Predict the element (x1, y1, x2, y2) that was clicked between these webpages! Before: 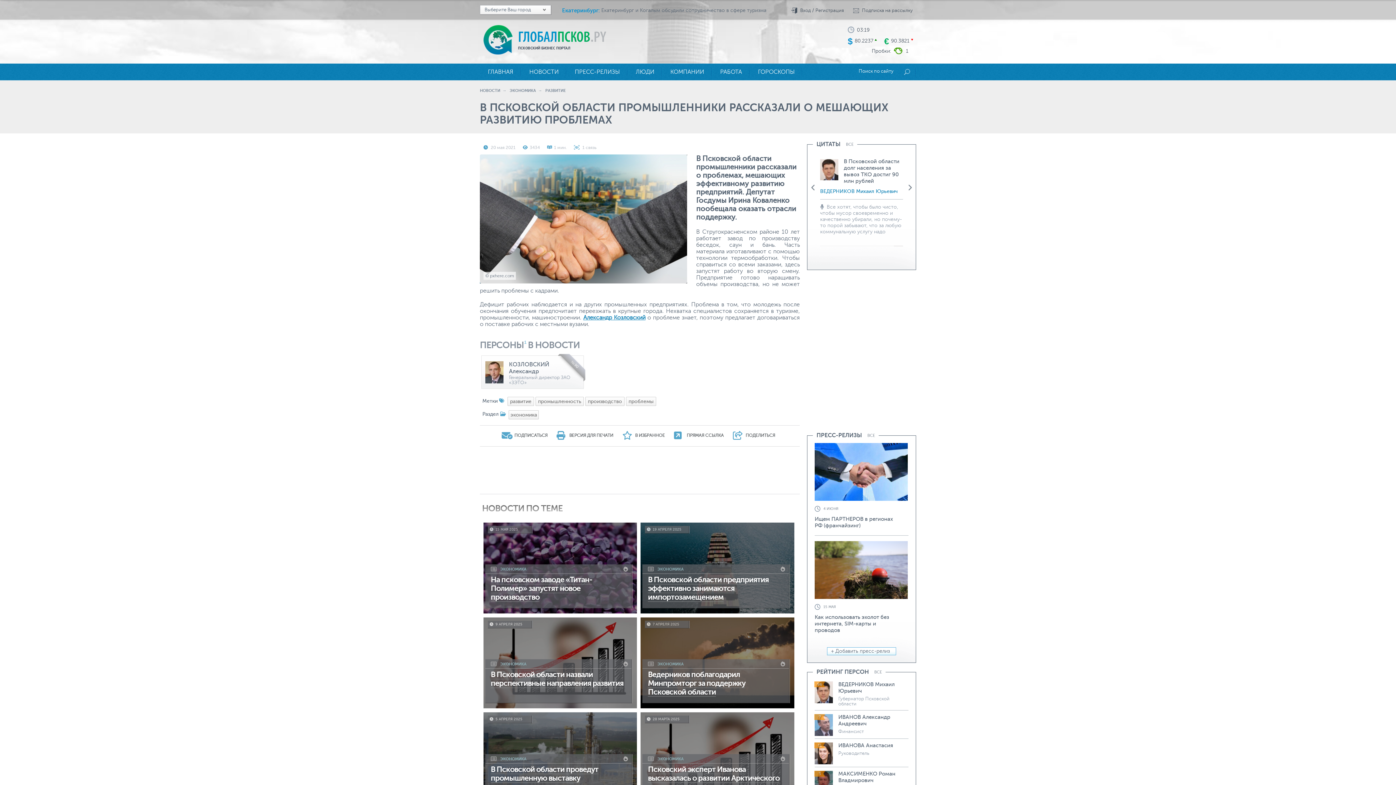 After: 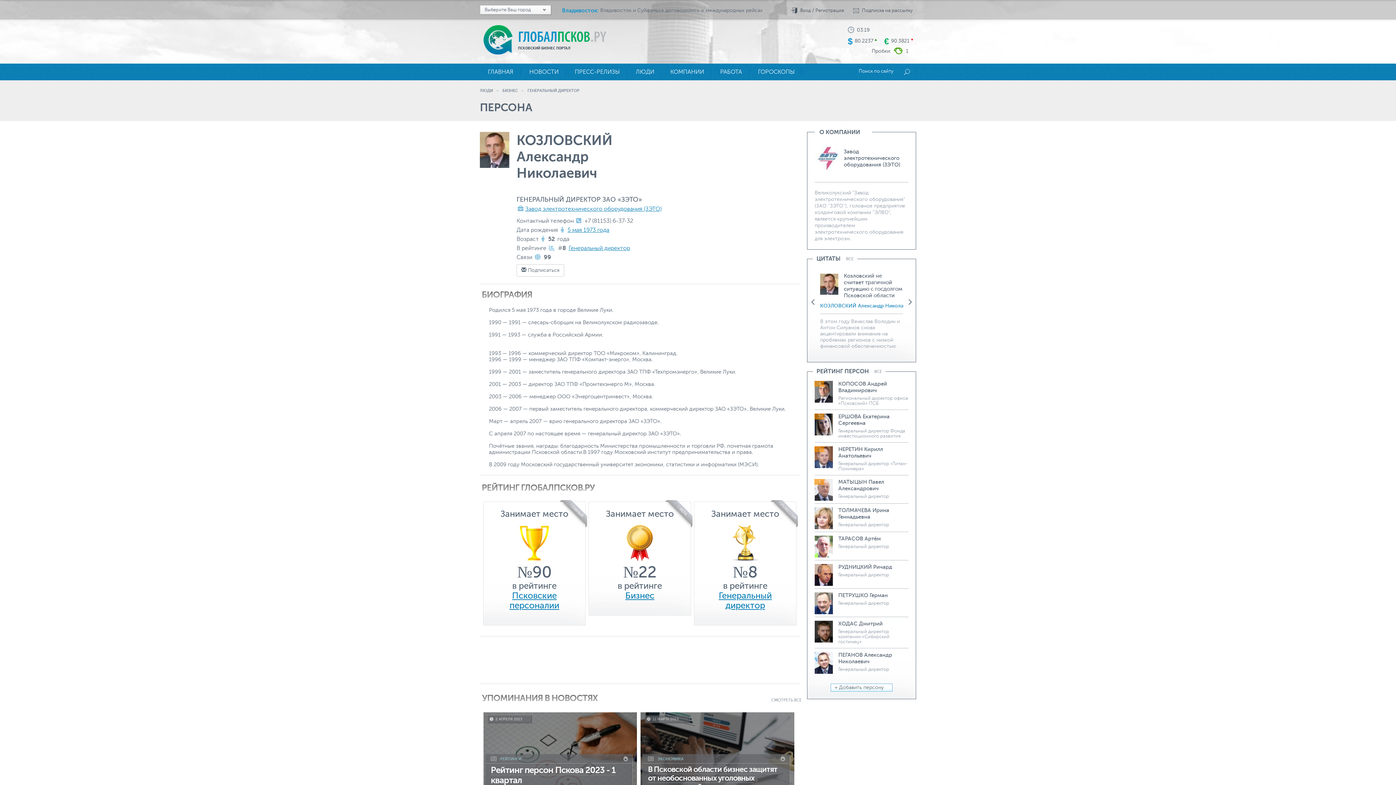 Action: bbox: (583, 314, 645, 321) label: Александр Козловский